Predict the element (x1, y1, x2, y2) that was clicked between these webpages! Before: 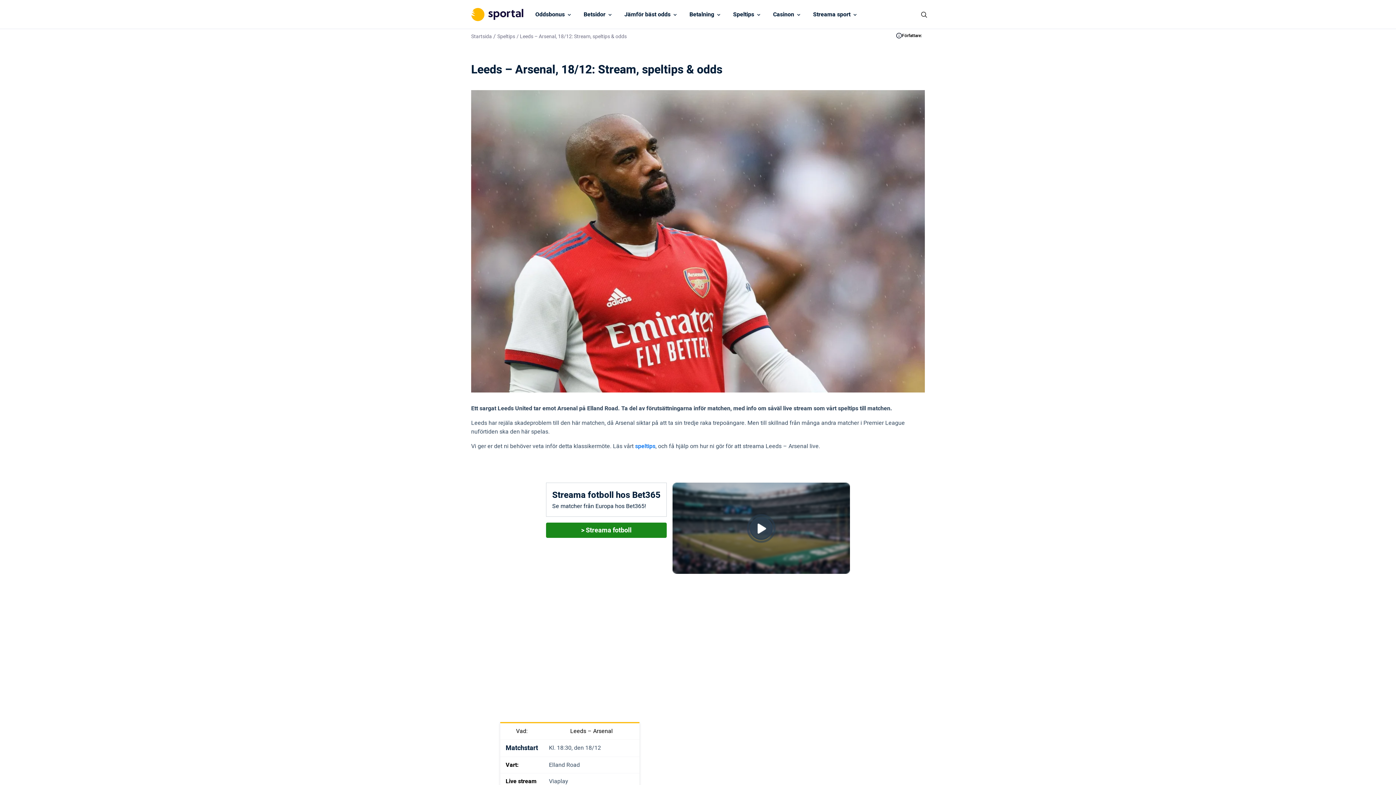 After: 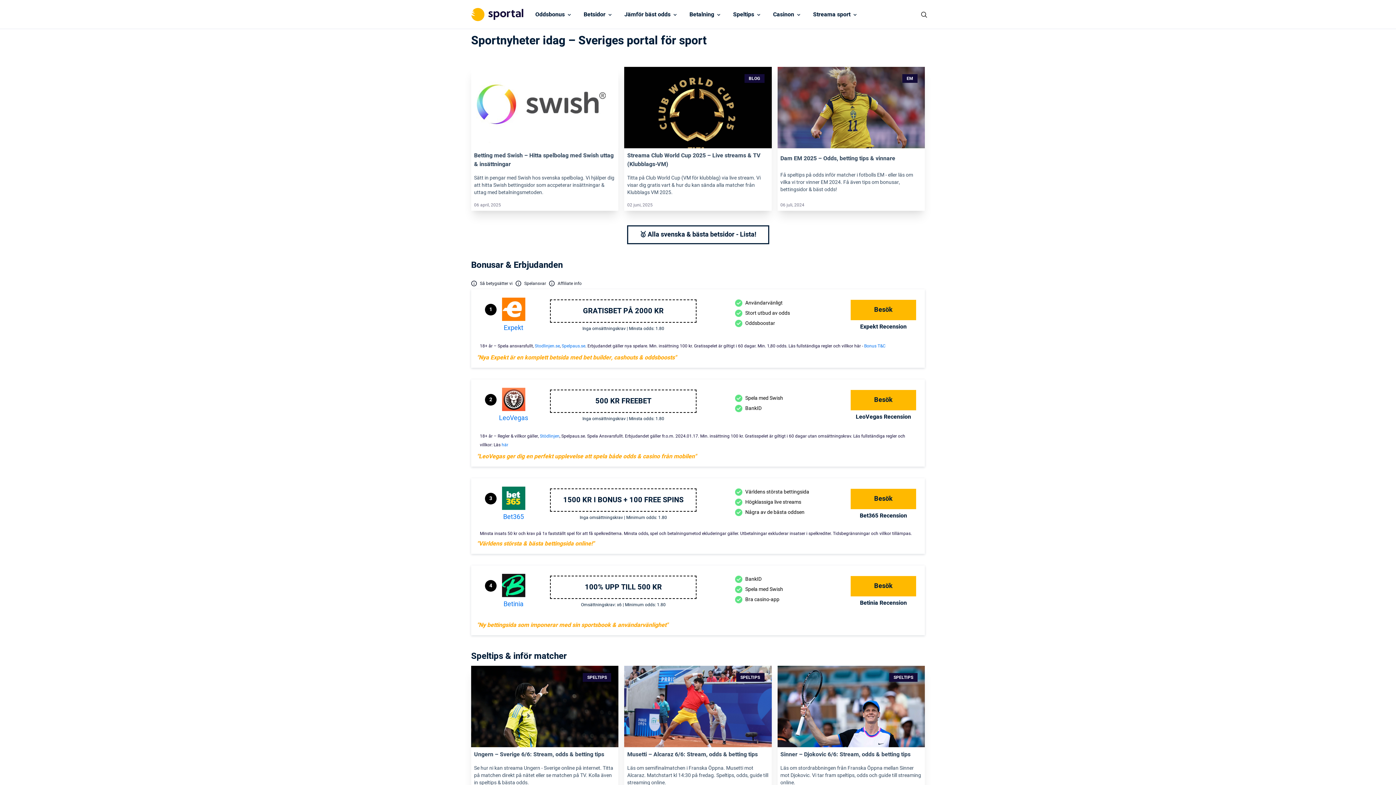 Action: label: Startsida bbox: (471, 32, 492, 40)